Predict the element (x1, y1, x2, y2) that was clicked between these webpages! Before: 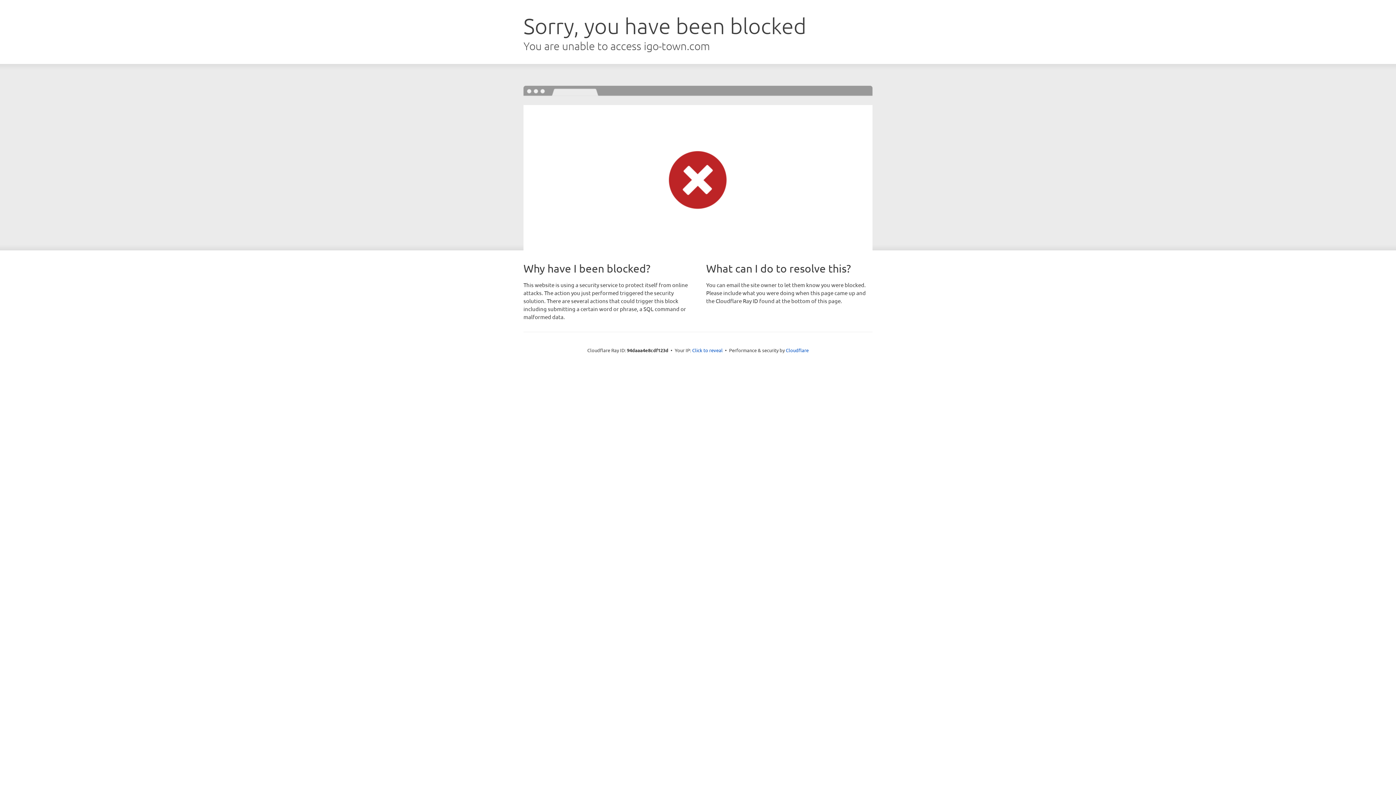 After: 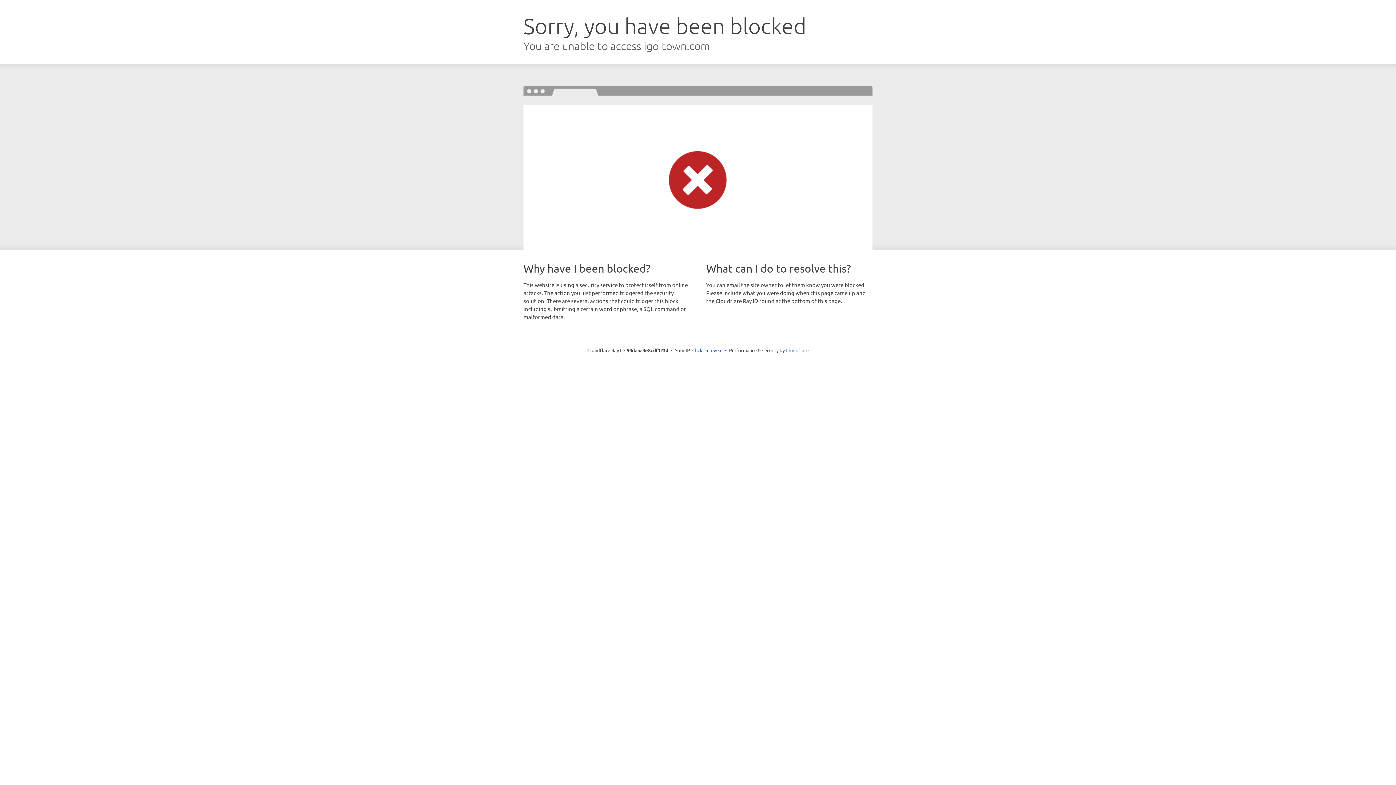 Action: bbox: (786, 347, 808, 353) label: Cloudflare